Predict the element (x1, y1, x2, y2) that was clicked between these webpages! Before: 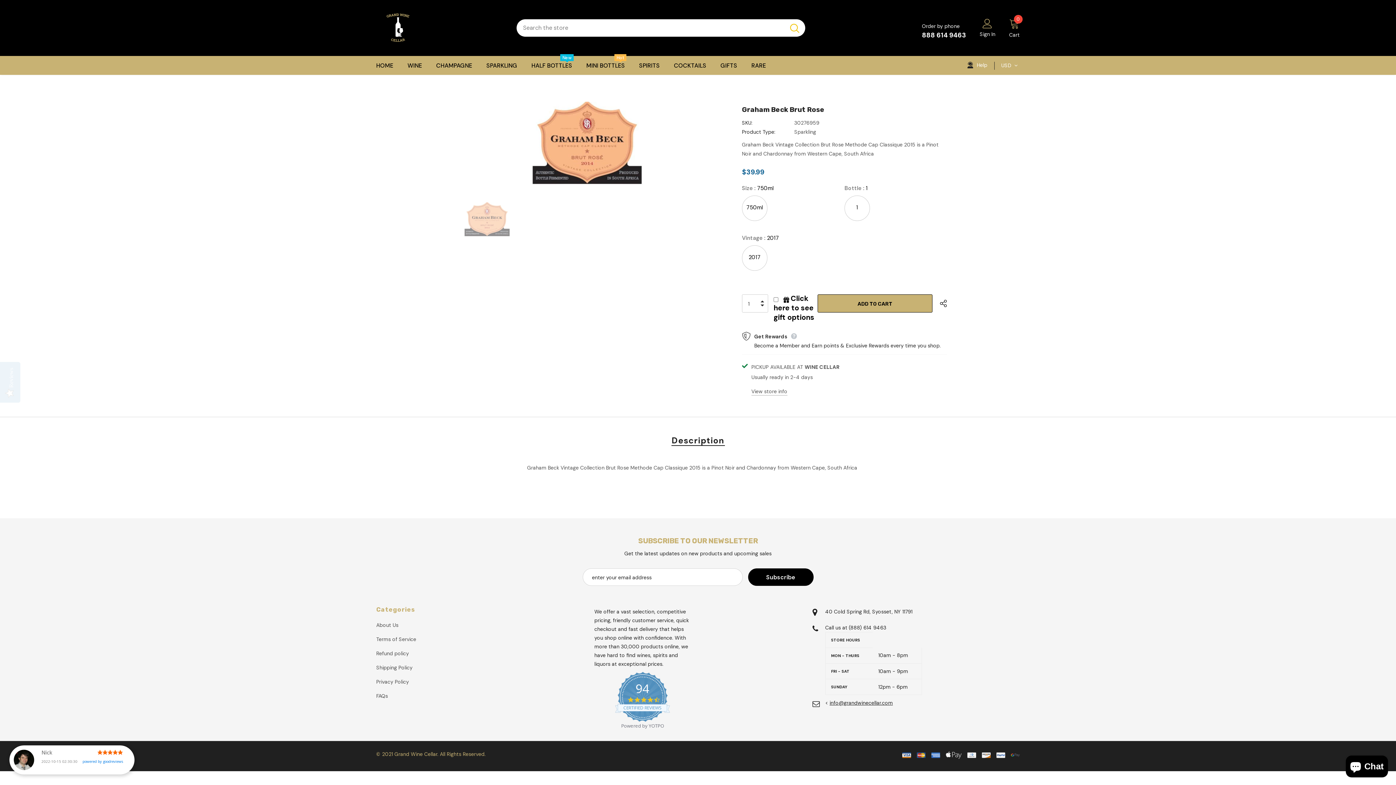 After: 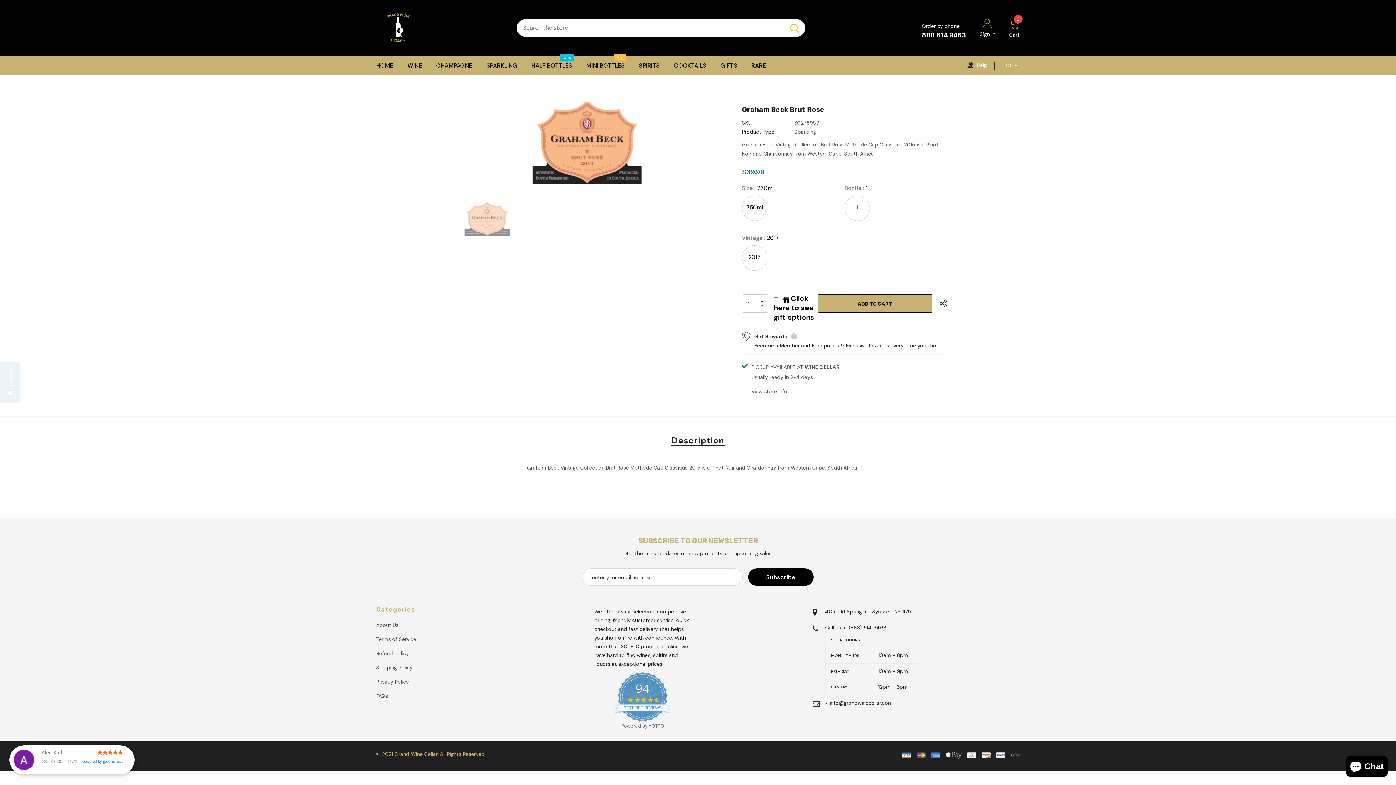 Action: bbox: (760, 304, 764, 312)